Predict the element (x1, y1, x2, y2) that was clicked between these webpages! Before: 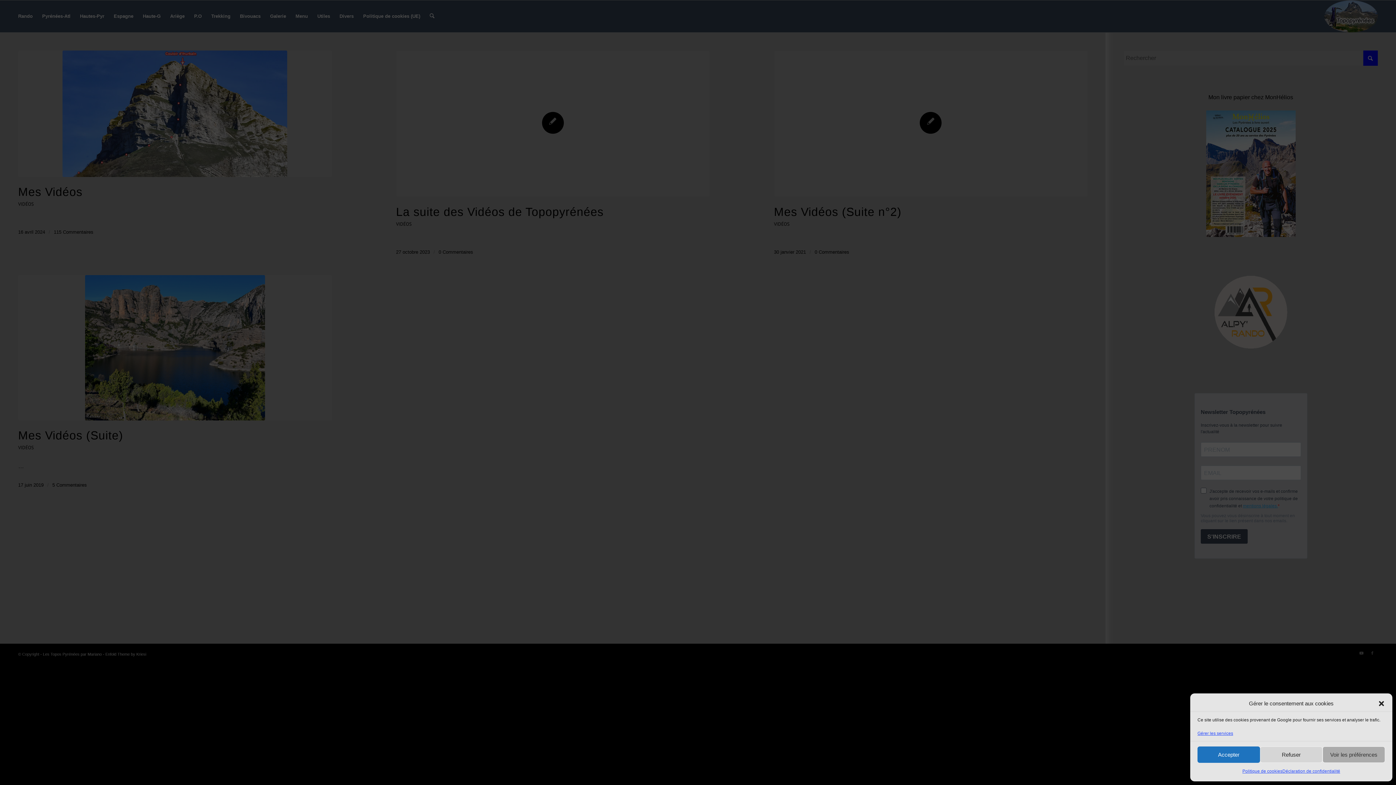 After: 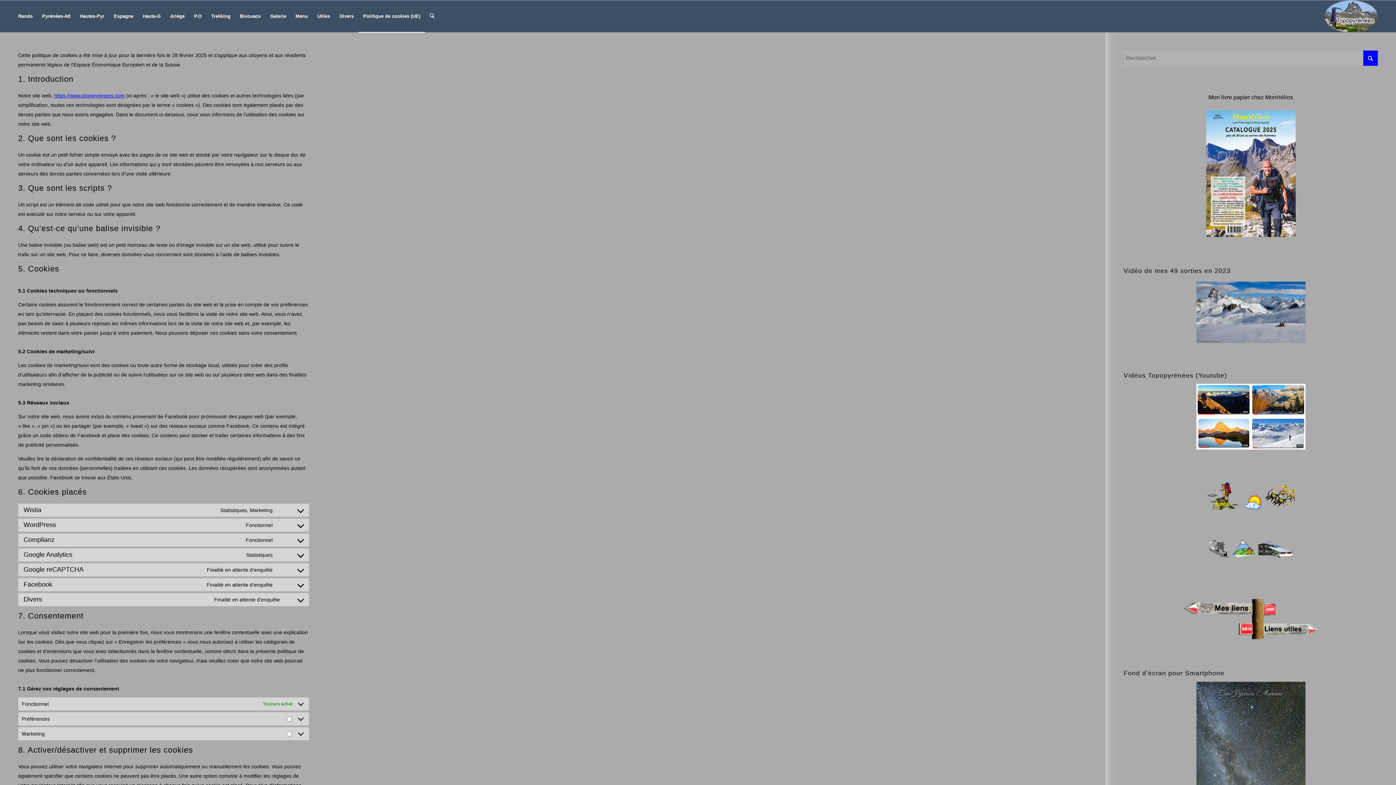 Action: bbox: (1242, 766, 1282, 776) label: Politique de cookies